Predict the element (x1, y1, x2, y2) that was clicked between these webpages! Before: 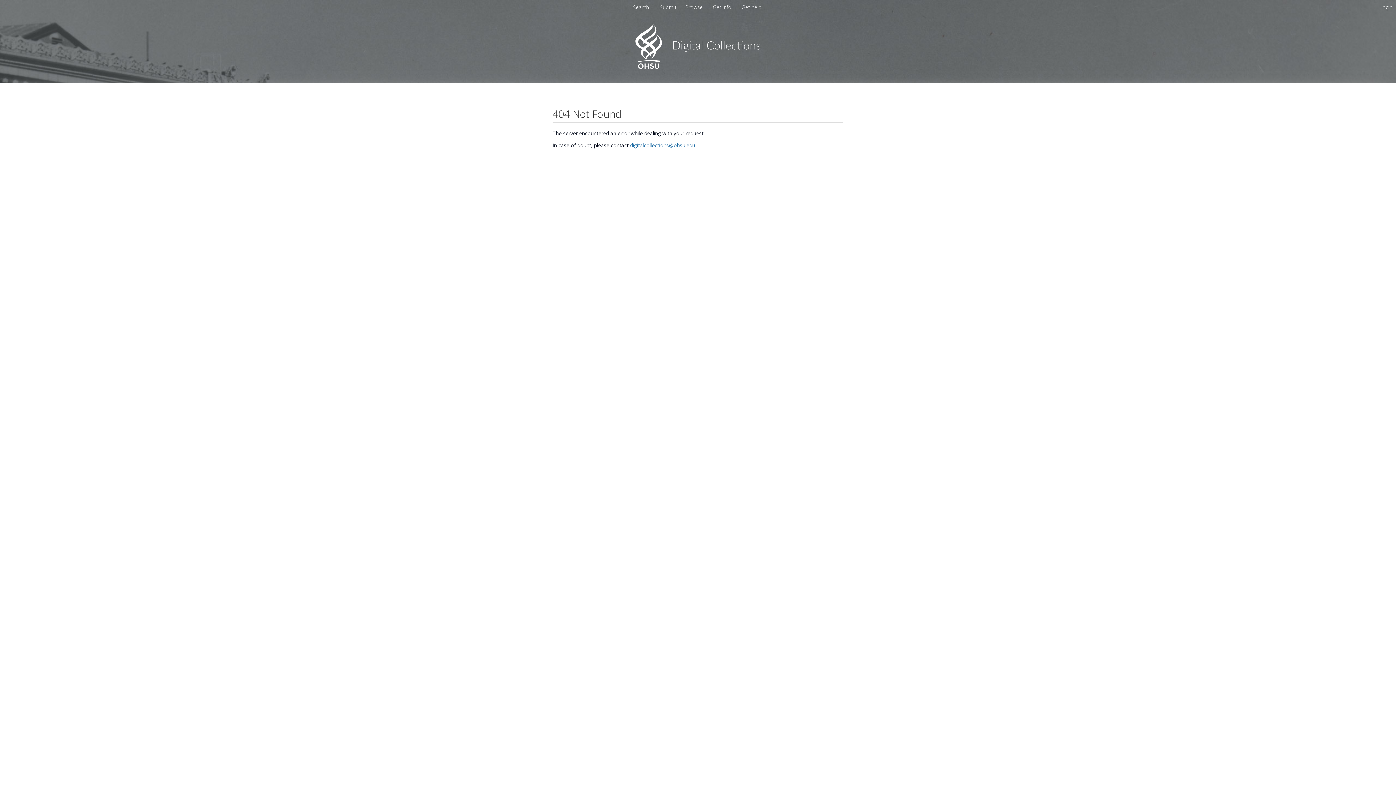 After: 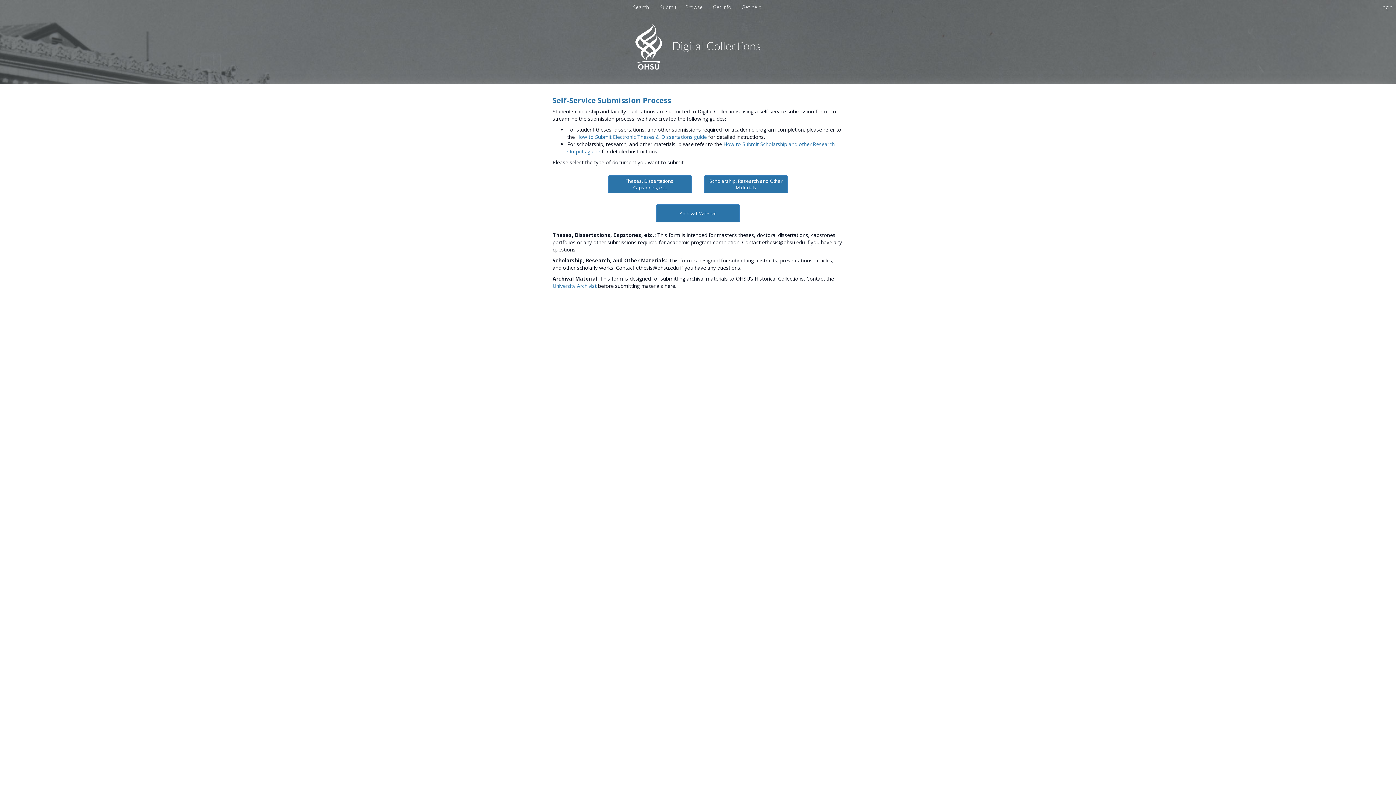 Action: label: Submit  bbox: (657, 3, 680, 10)